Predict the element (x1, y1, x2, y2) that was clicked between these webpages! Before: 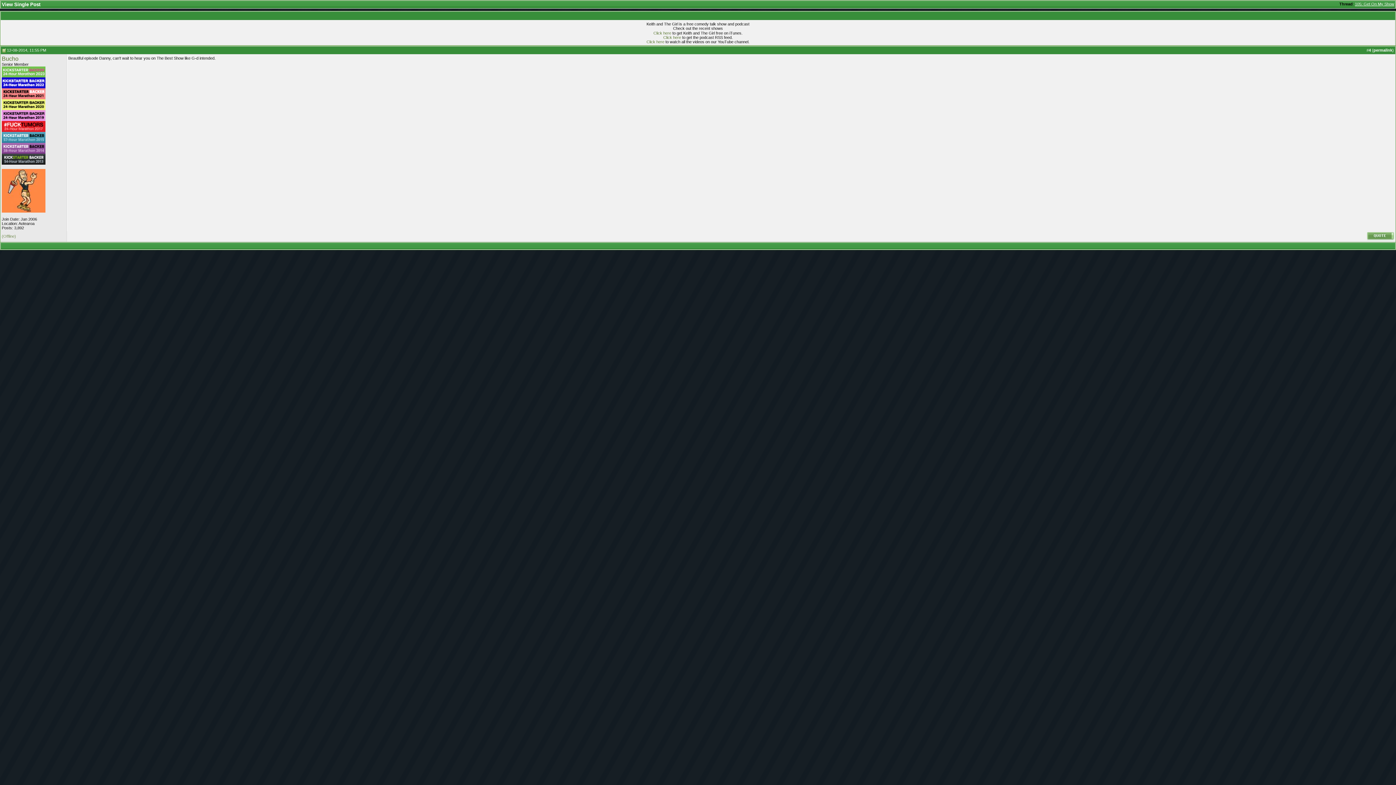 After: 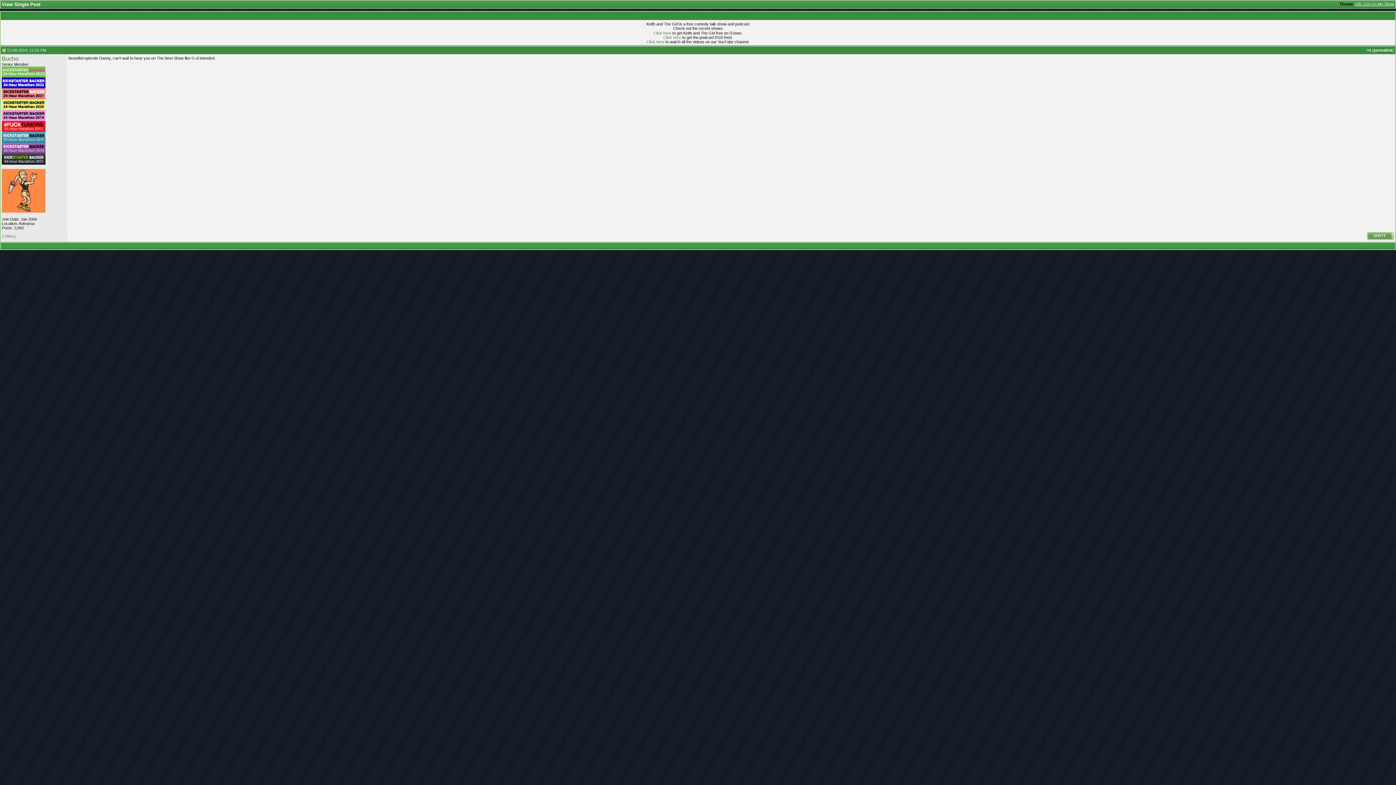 Action: bbox: (1, 139, 45, 143)